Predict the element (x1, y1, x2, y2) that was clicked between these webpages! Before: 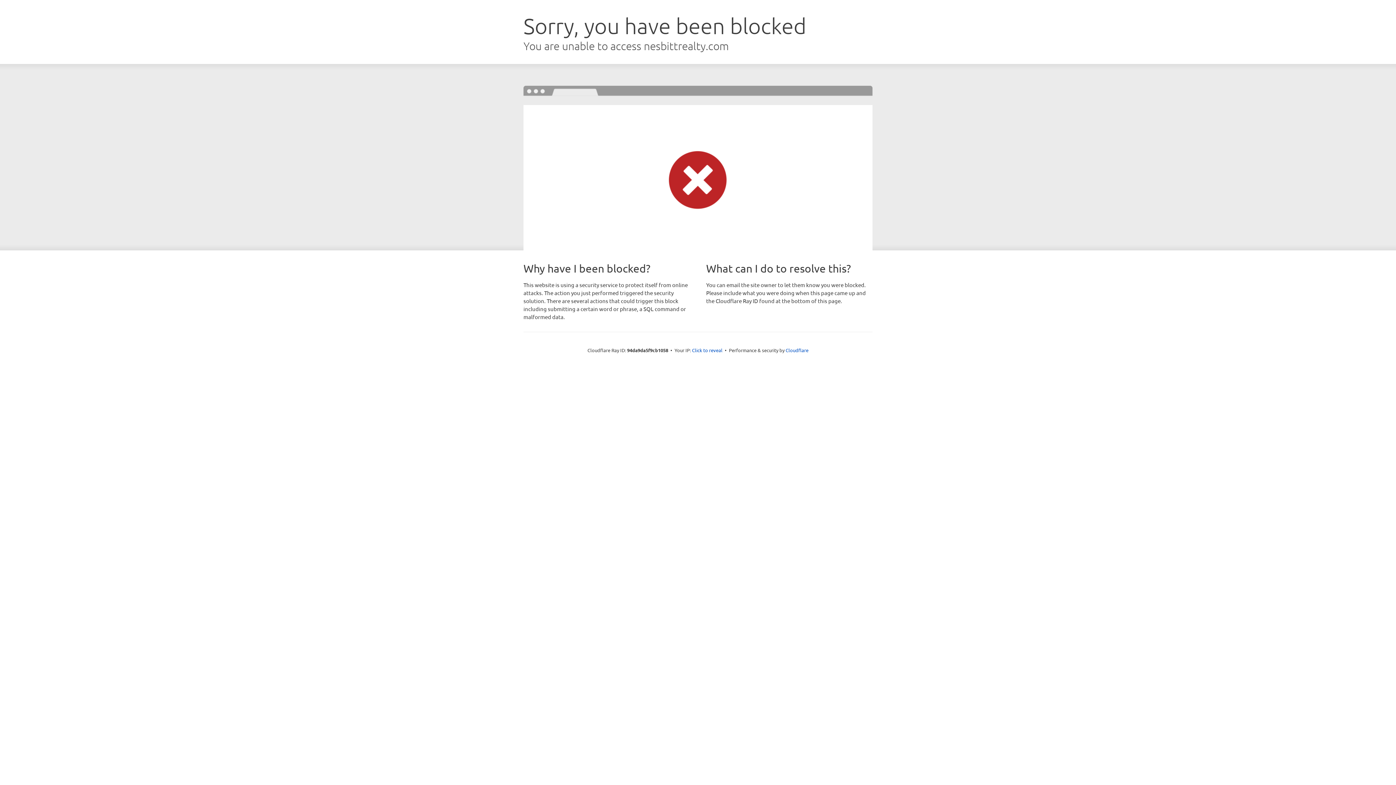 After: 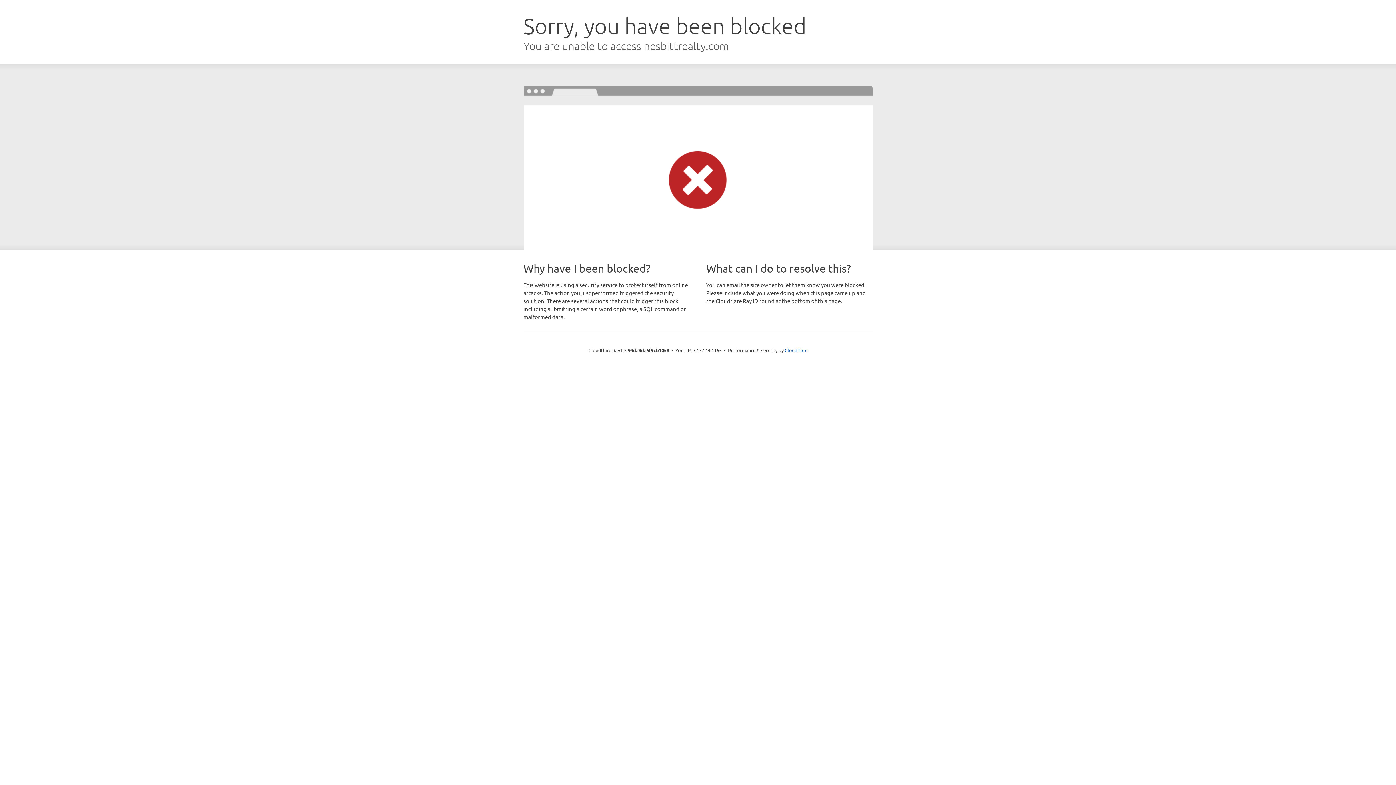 Action: bbox: (692, 346, 722, 353) label: Click to reveal